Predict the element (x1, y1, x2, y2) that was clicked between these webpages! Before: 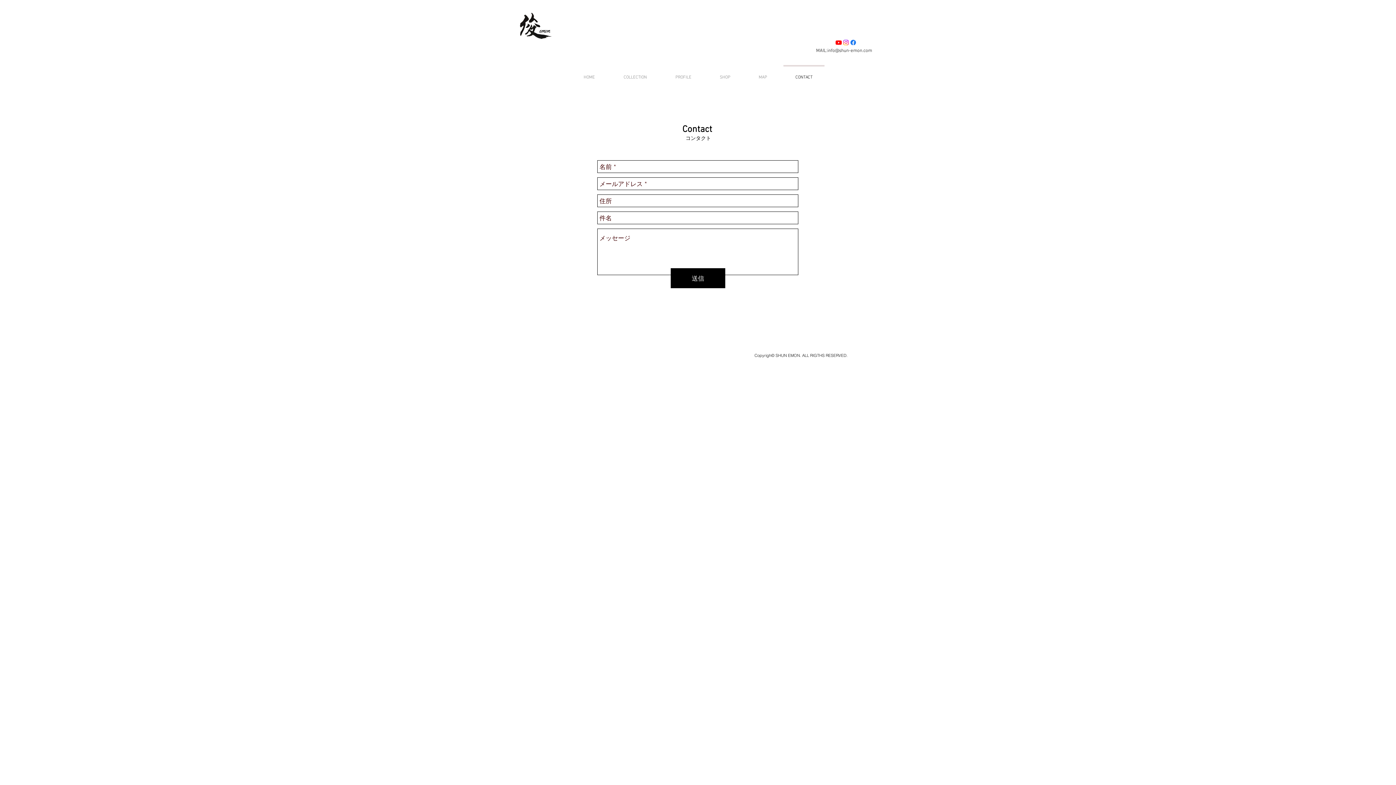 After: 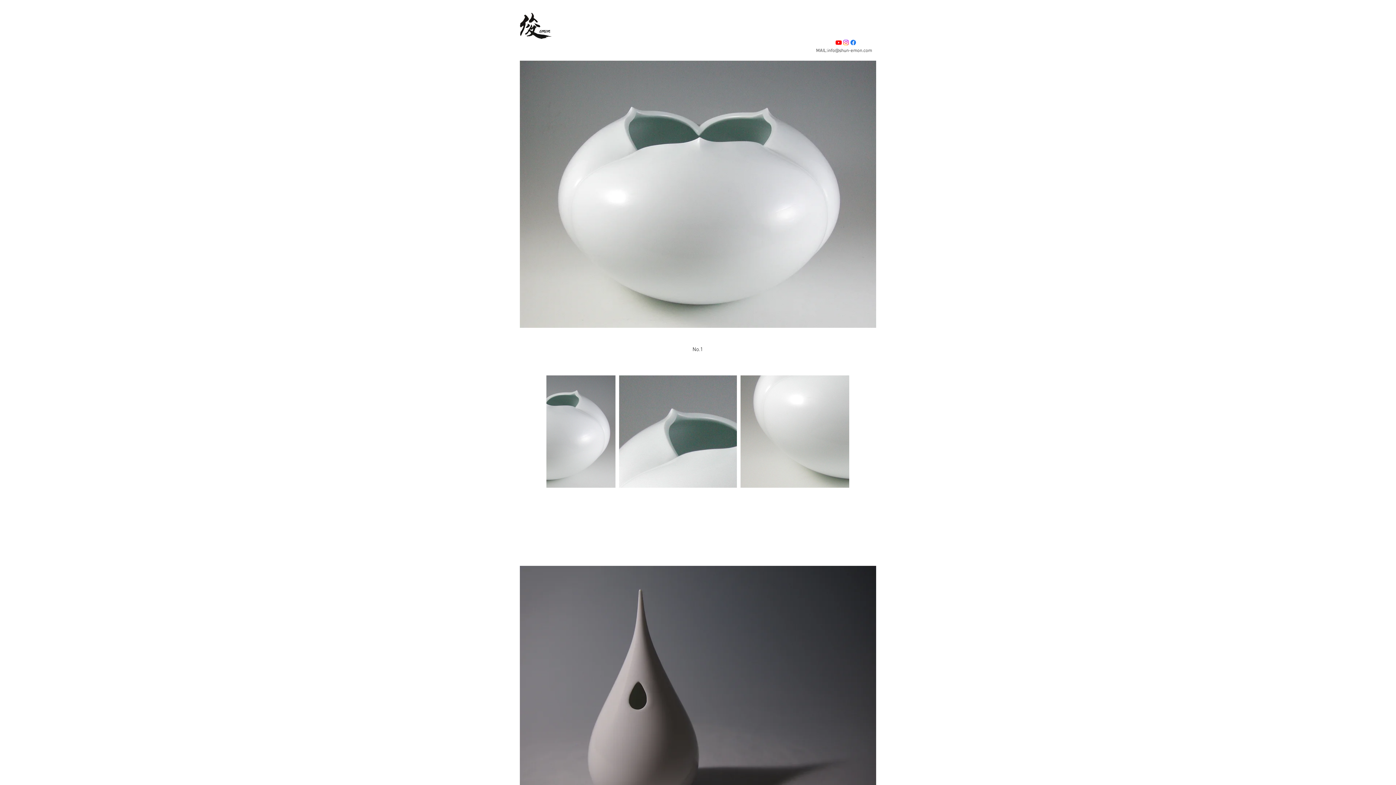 Action: bbox: (609, 65, 661, 83) label: COLLECTION